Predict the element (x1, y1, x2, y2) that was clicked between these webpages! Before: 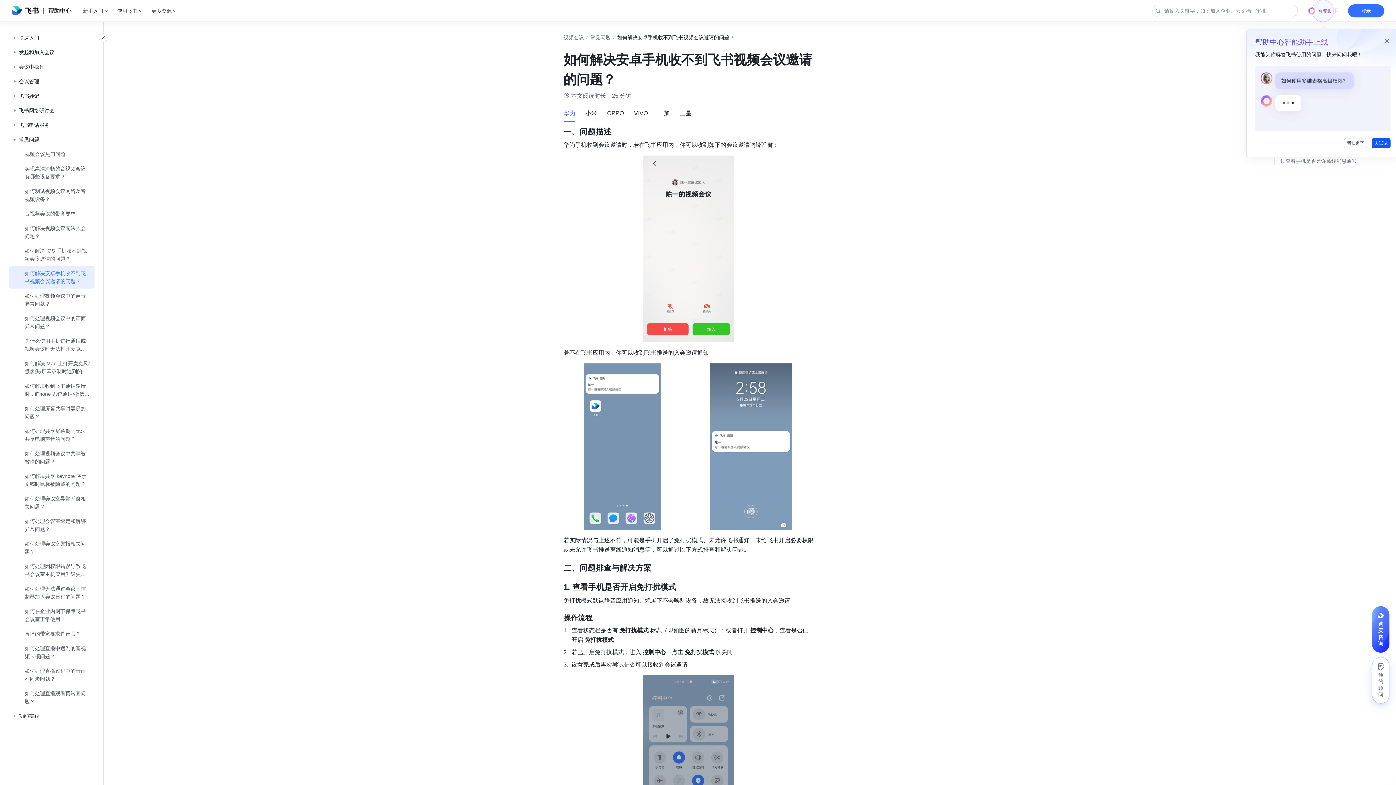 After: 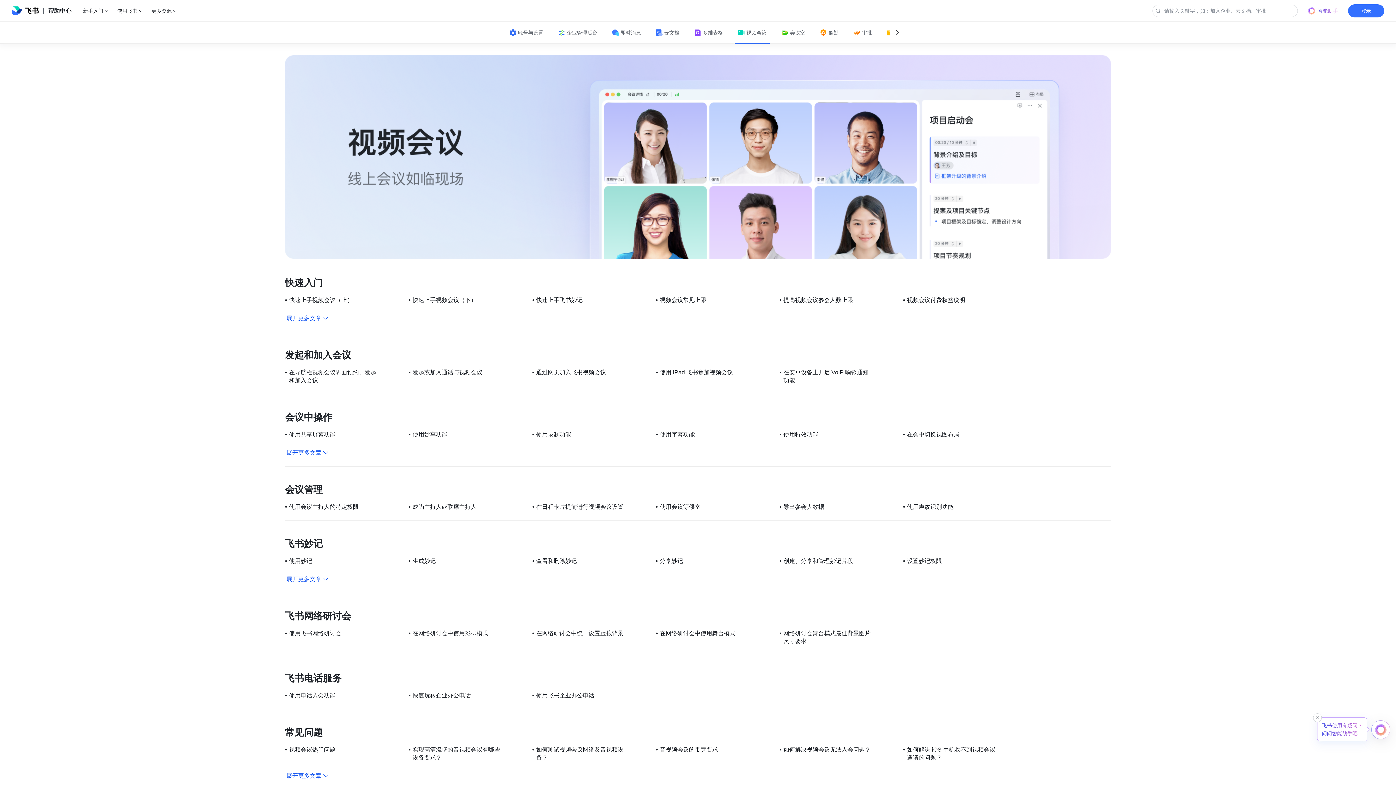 Action: bbox: (563, 33, 584, 41) label: 视频会议